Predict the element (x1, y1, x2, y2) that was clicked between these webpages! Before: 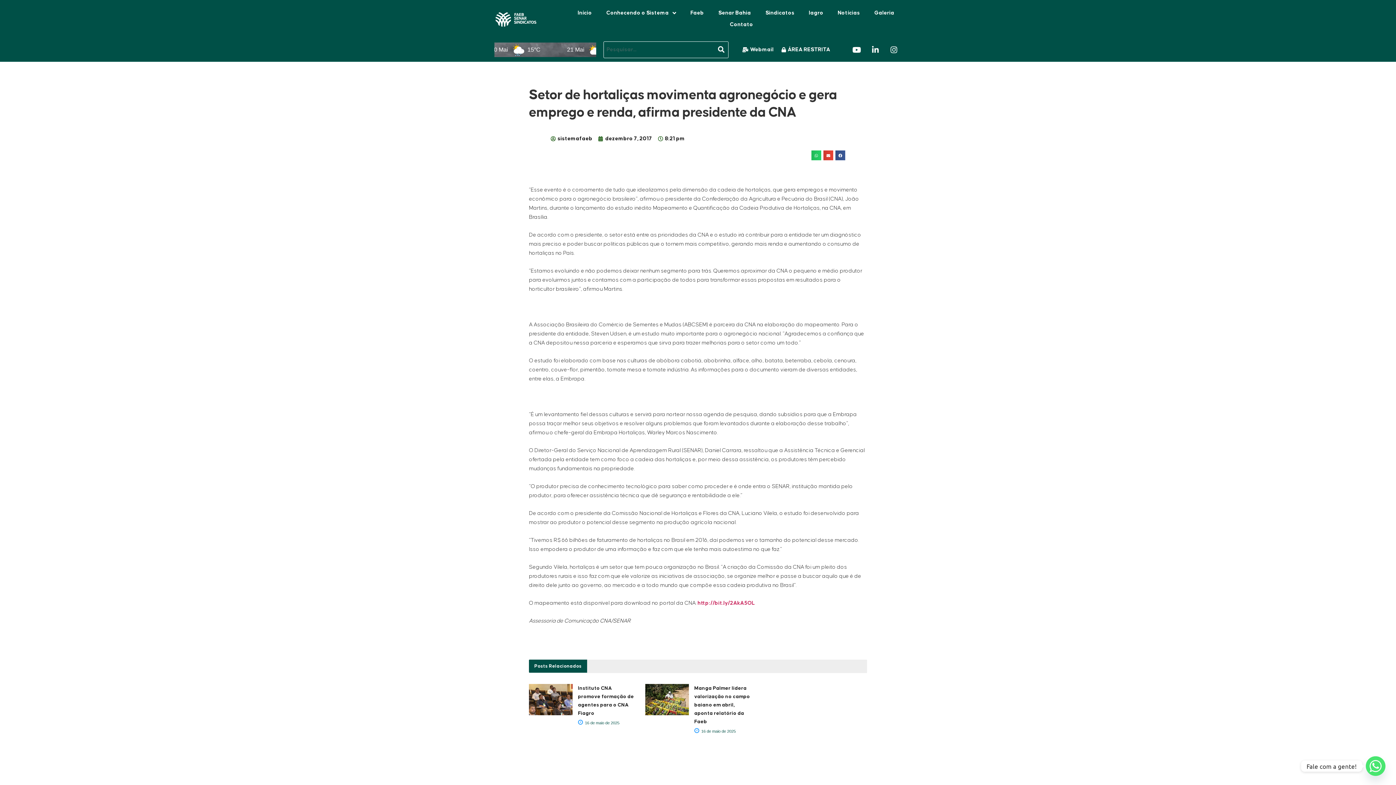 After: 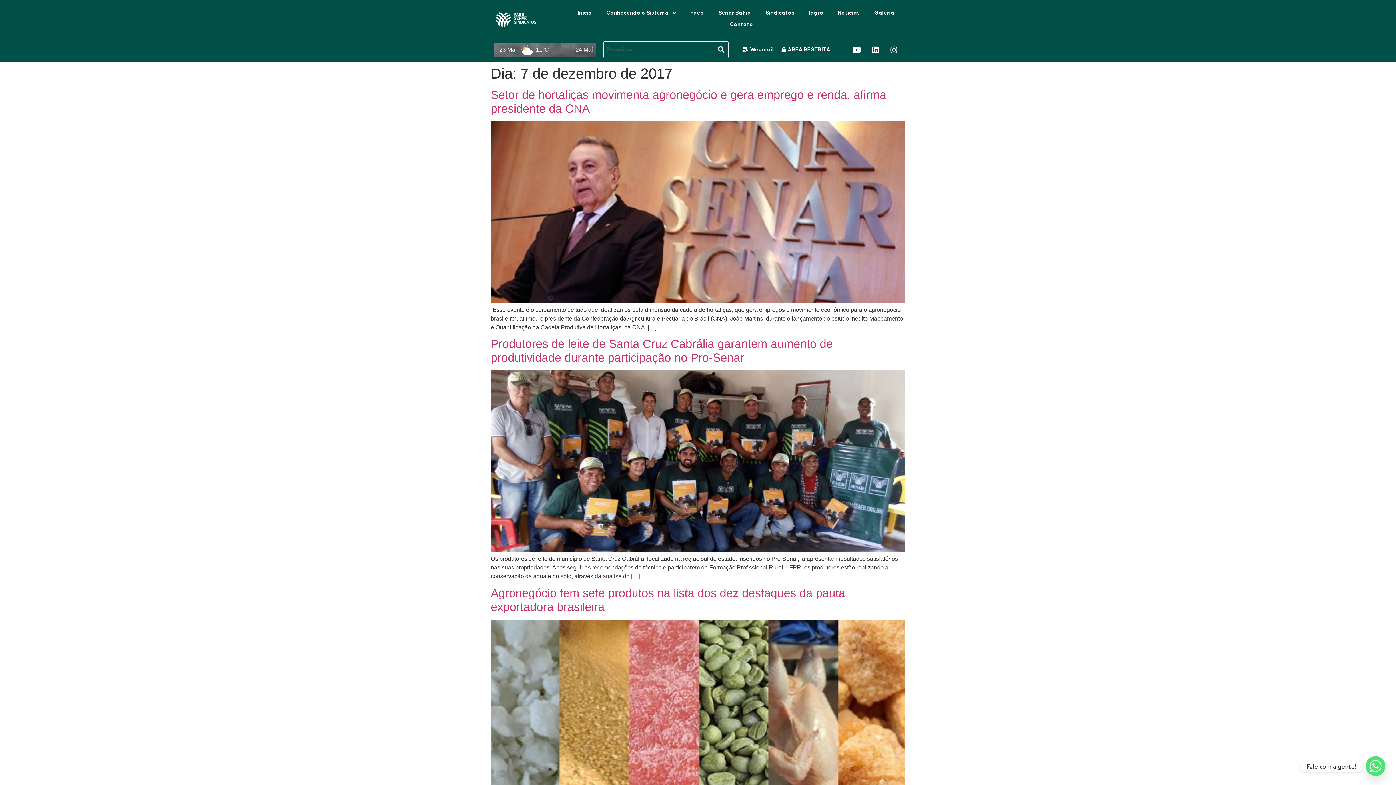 Action: bbox: (598, 134, 652, 143) label: dezembro 7, 2017